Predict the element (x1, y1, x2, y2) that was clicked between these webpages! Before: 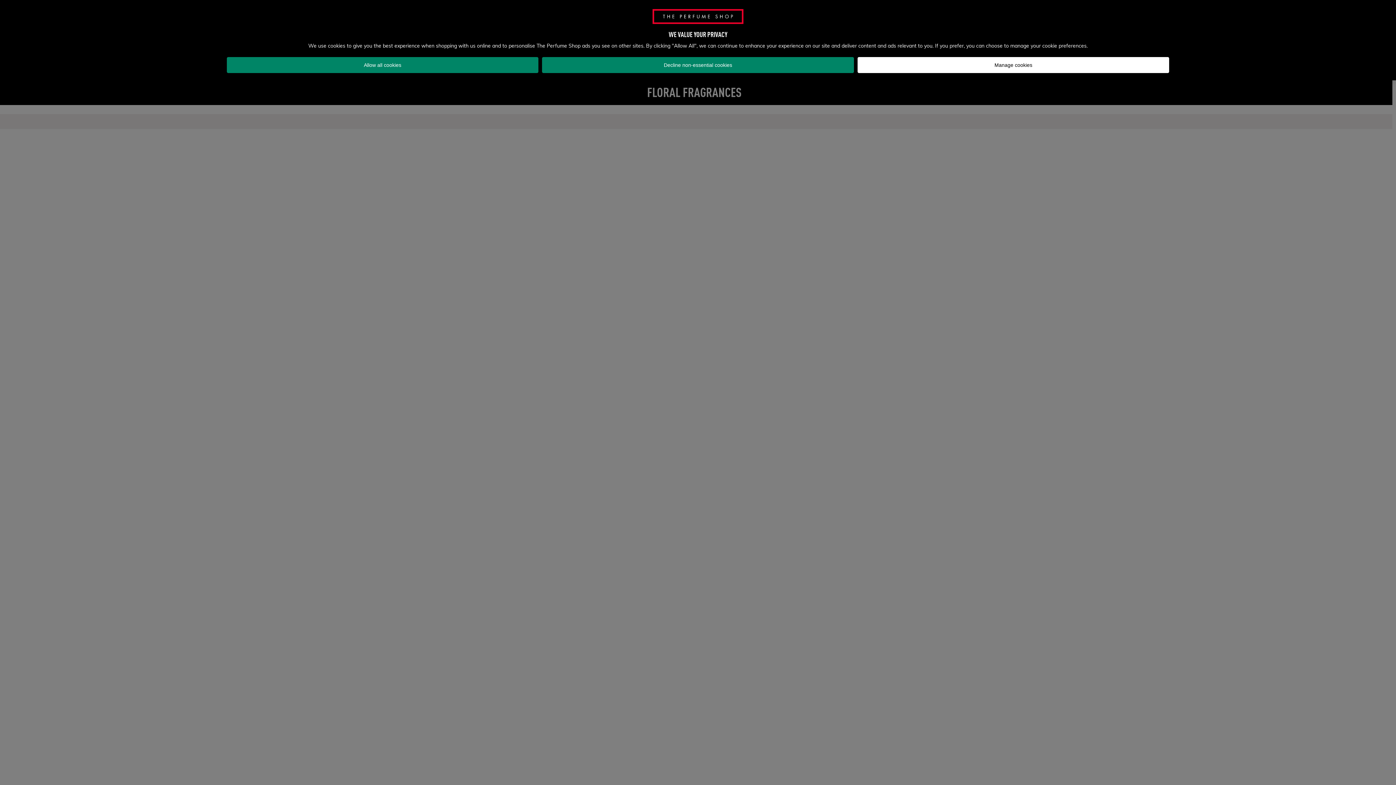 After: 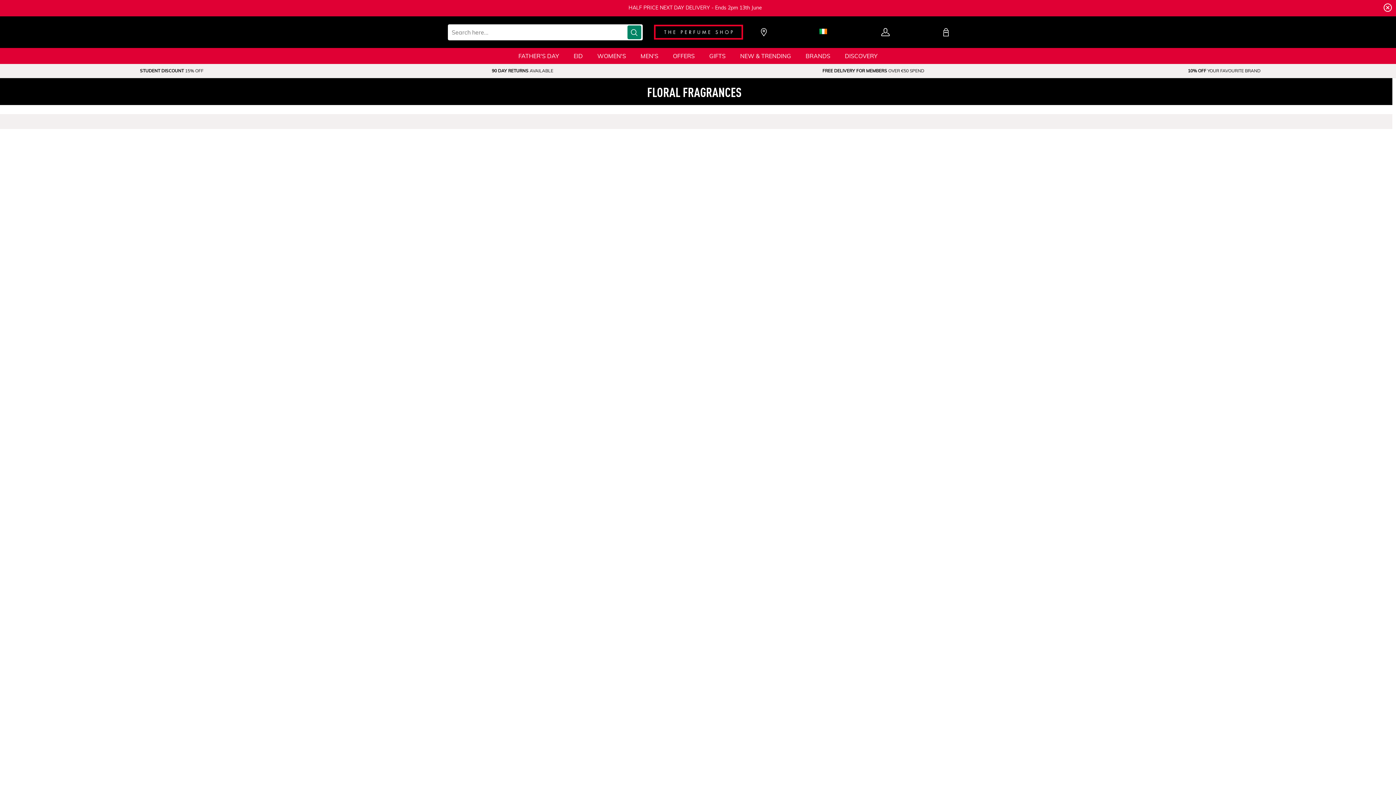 Action: bbox: (542, 57, 854, 73) label: Decline non-essential cookies